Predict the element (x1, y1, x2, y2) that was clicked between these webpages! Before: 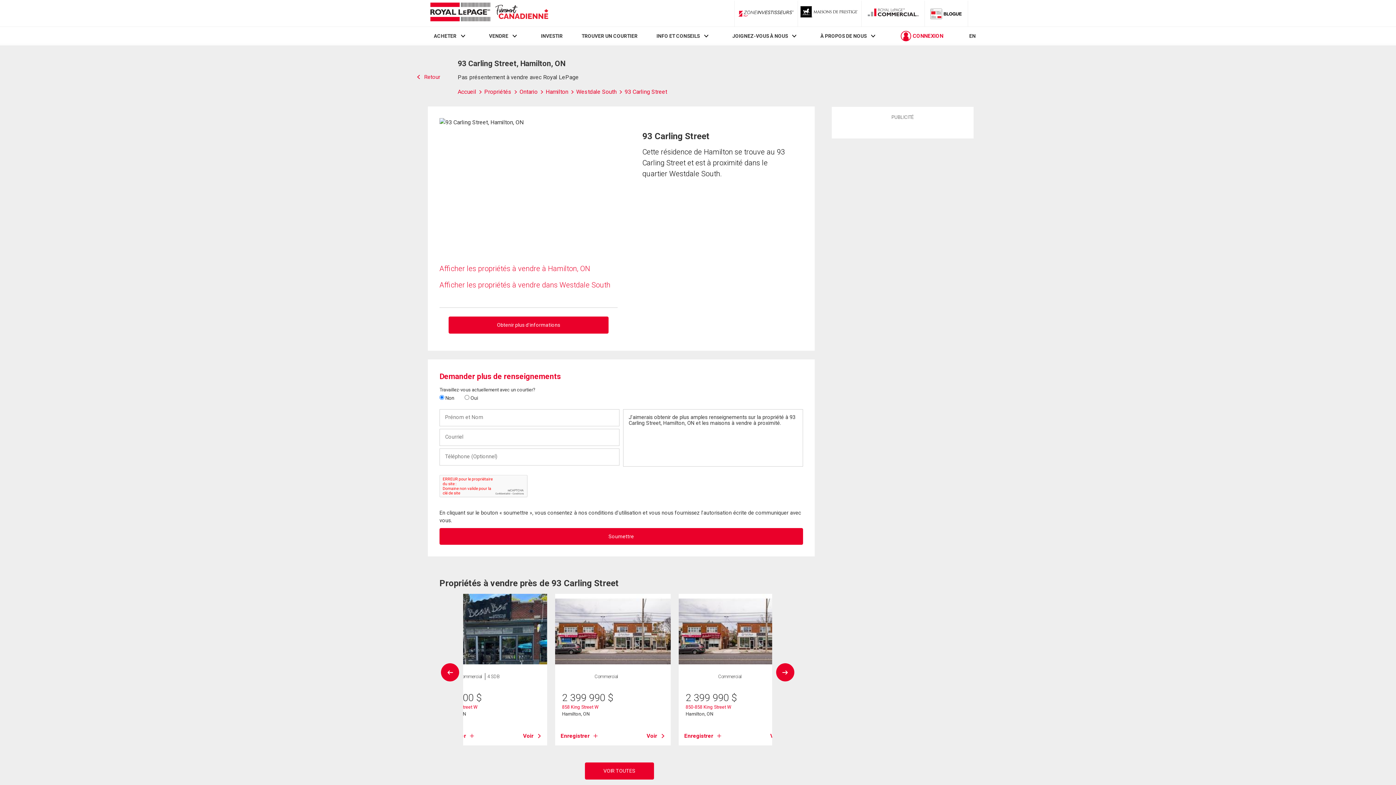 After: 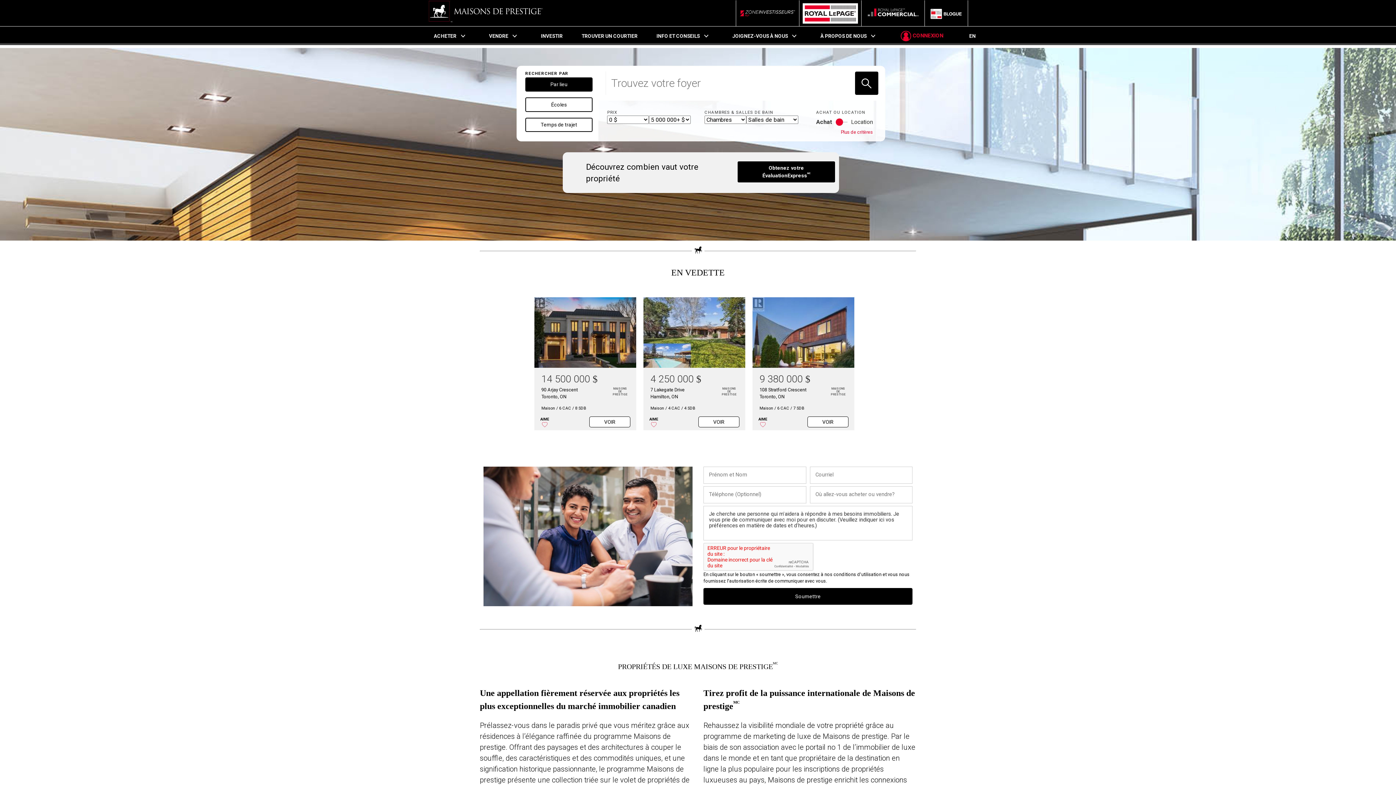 Action: bbox: (800, 6, 858, 20) label: Propriétés luxueuses